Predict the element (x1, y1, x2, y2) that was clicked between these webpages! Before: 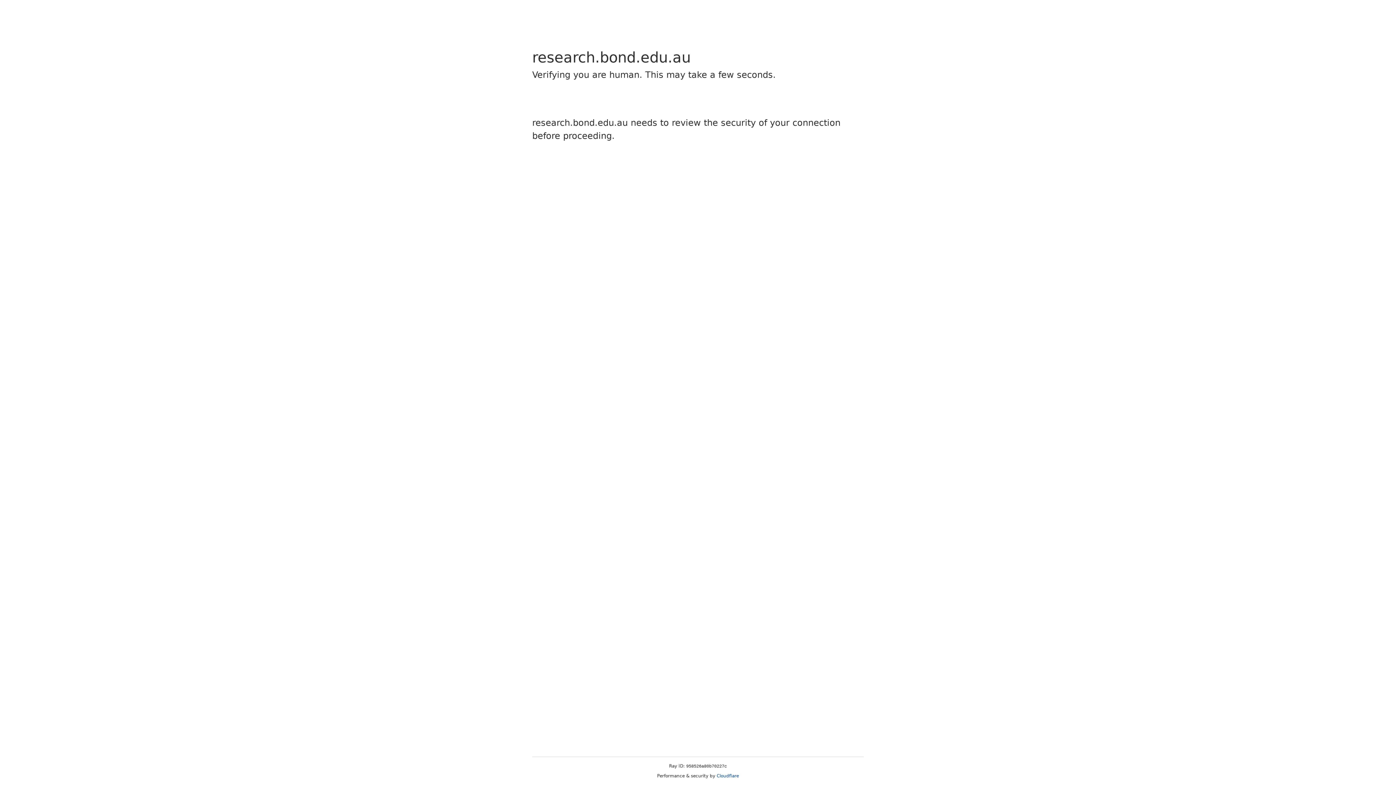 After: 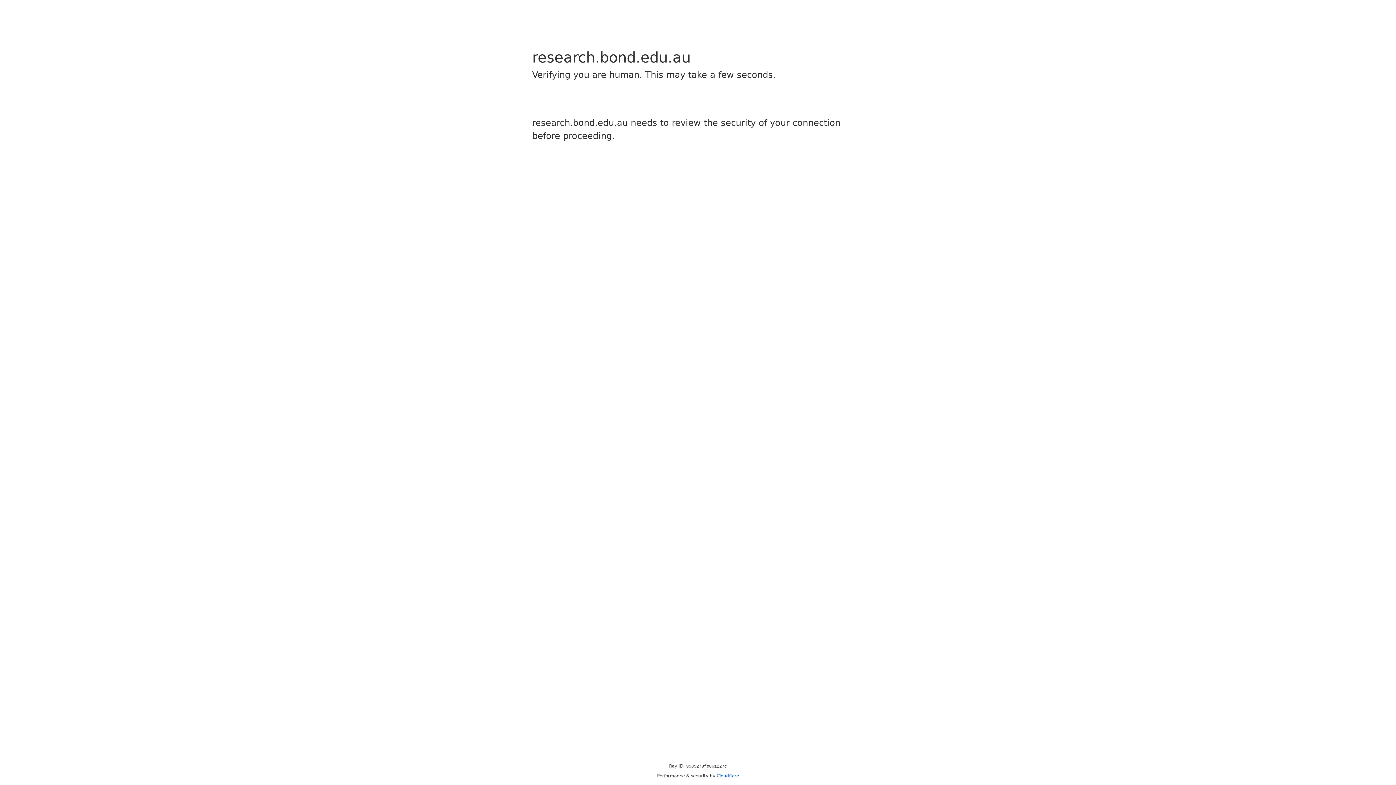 Action: bbox: (716, 773, 739, 778) label: Cloudflare